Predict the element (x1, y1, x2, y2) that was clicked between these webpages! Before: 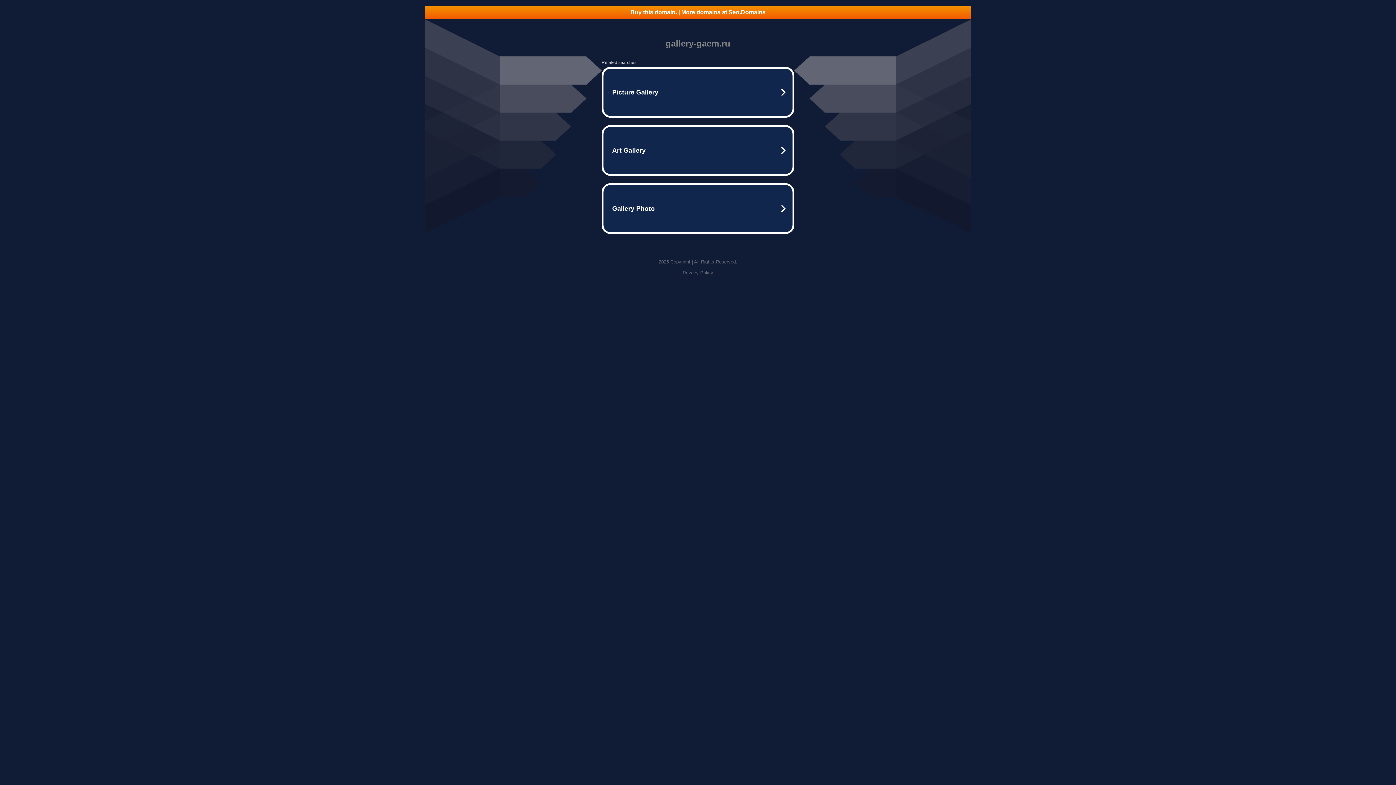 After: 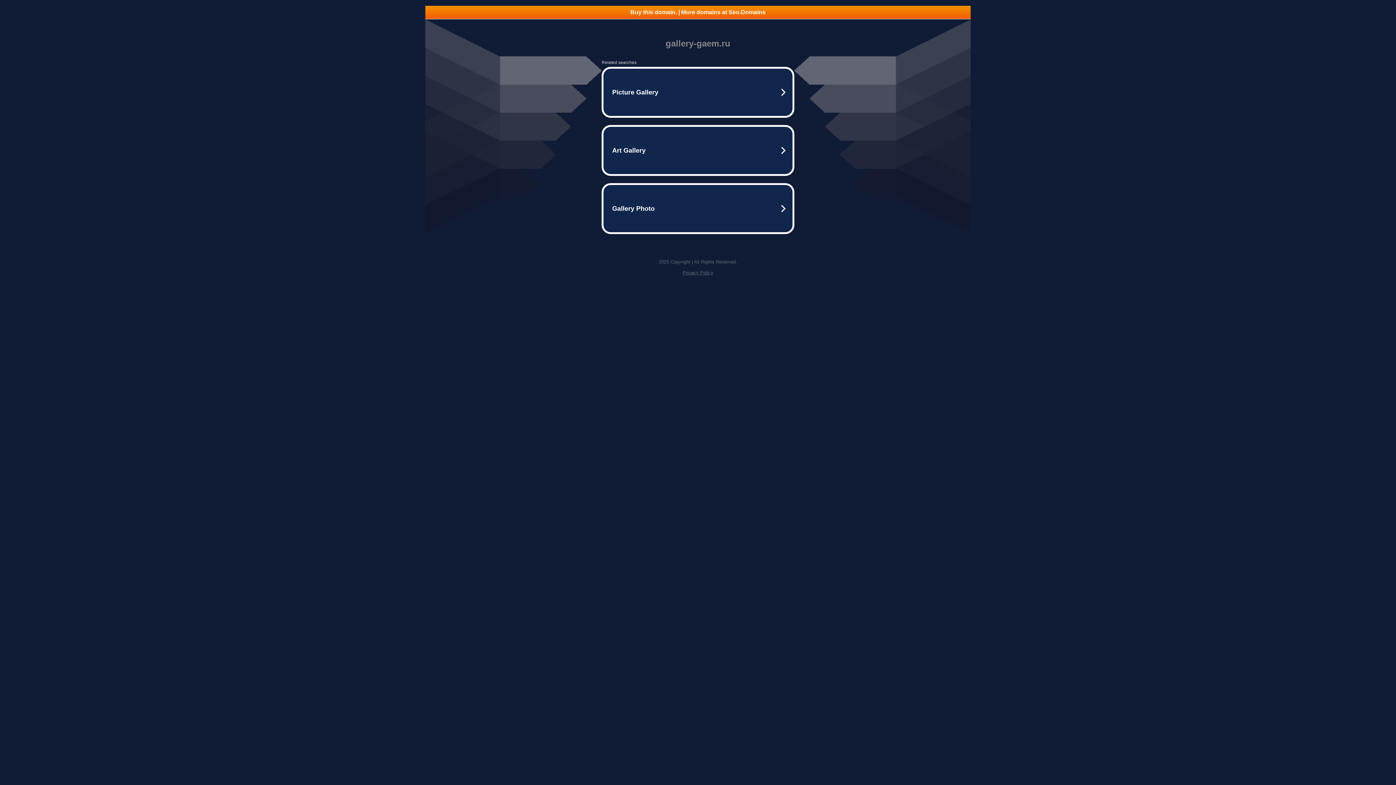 Action: bbox: (682, 270, 713, 275) label: Privacy Policy